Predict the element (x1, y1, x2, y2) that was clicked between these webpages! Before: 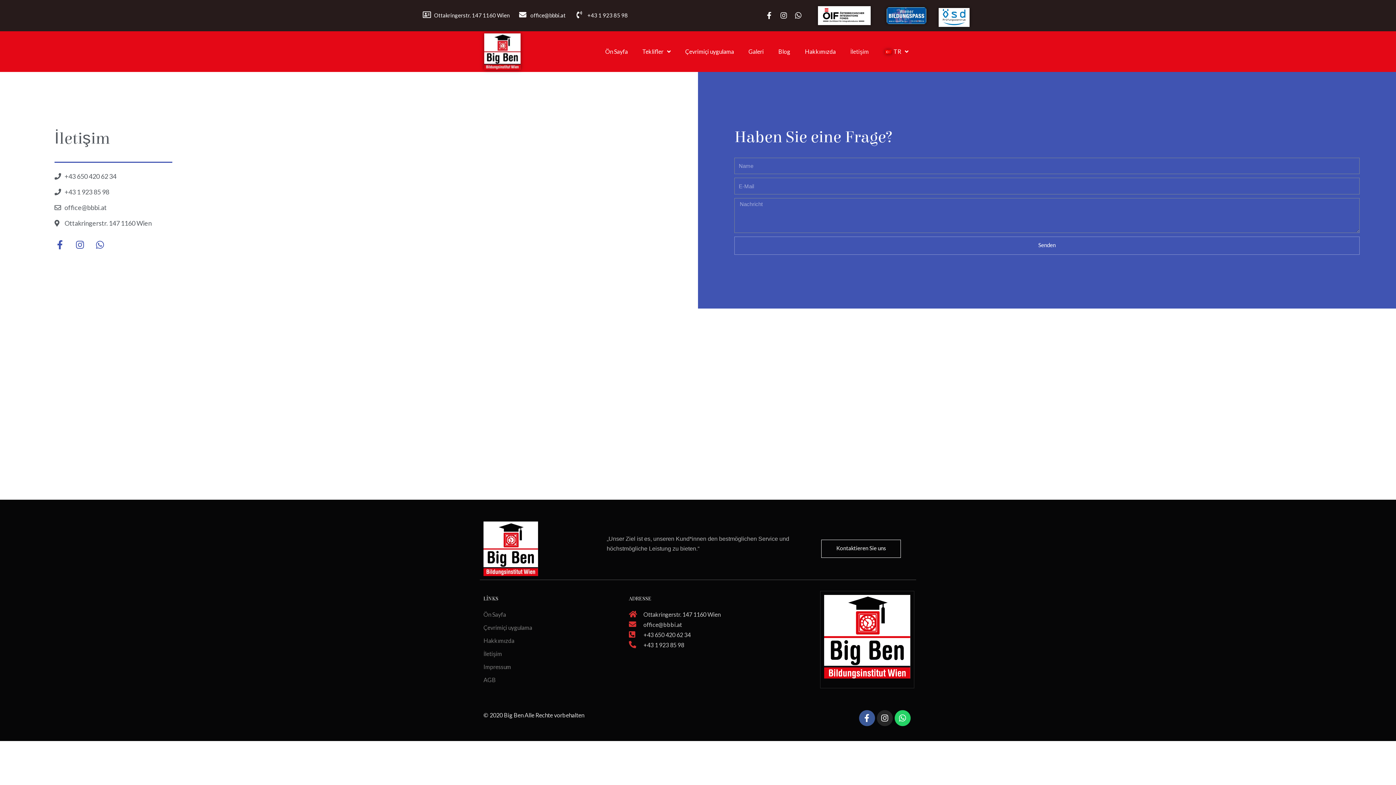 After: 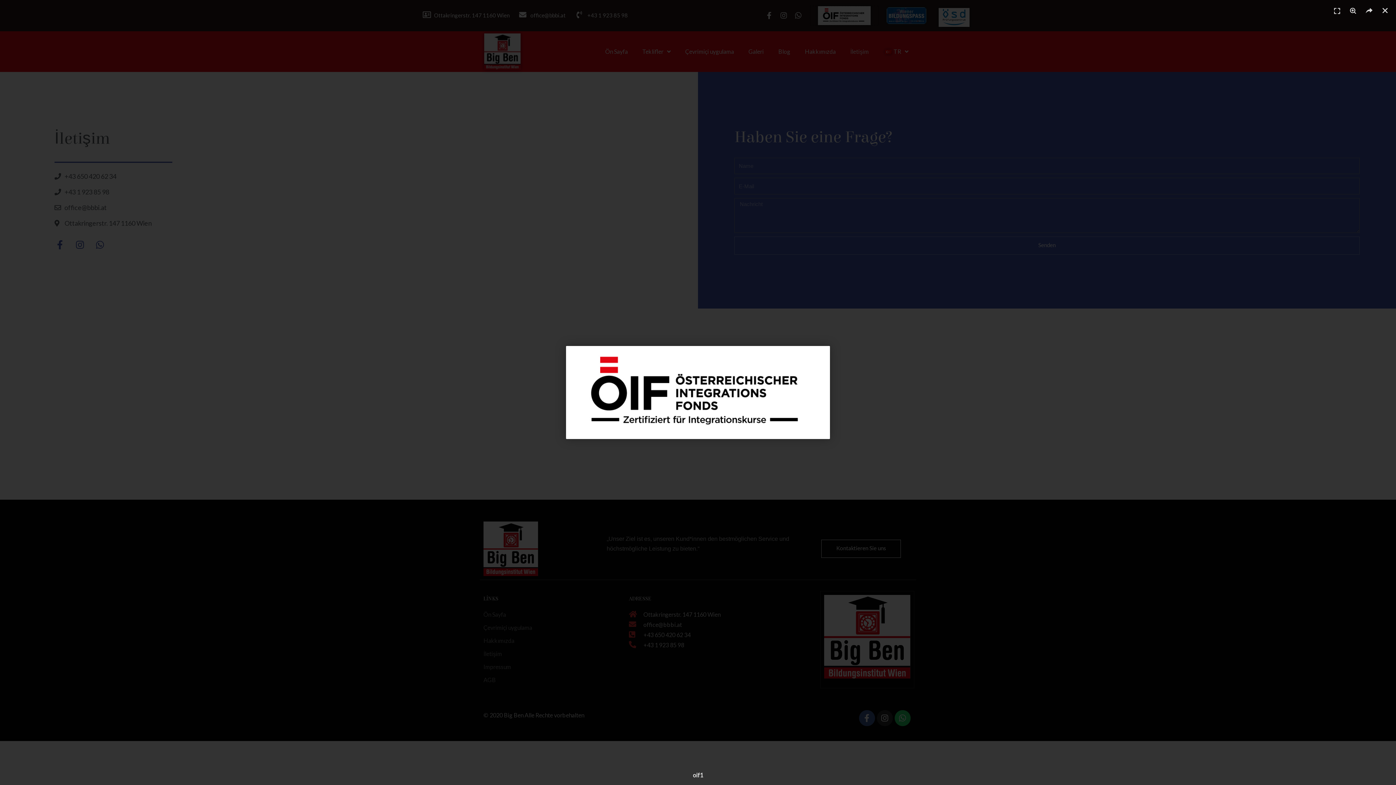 Action: bbox: (810, 6, 878, 24)